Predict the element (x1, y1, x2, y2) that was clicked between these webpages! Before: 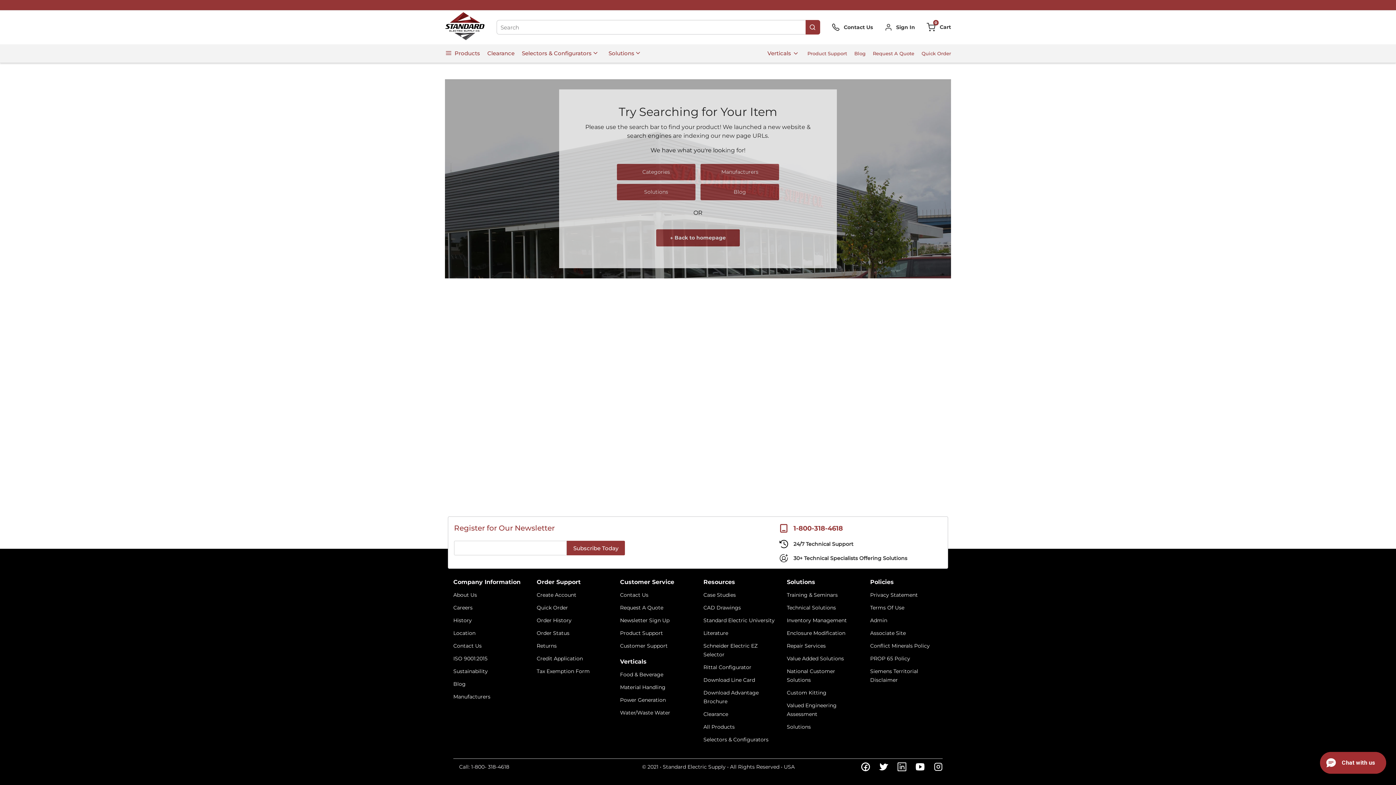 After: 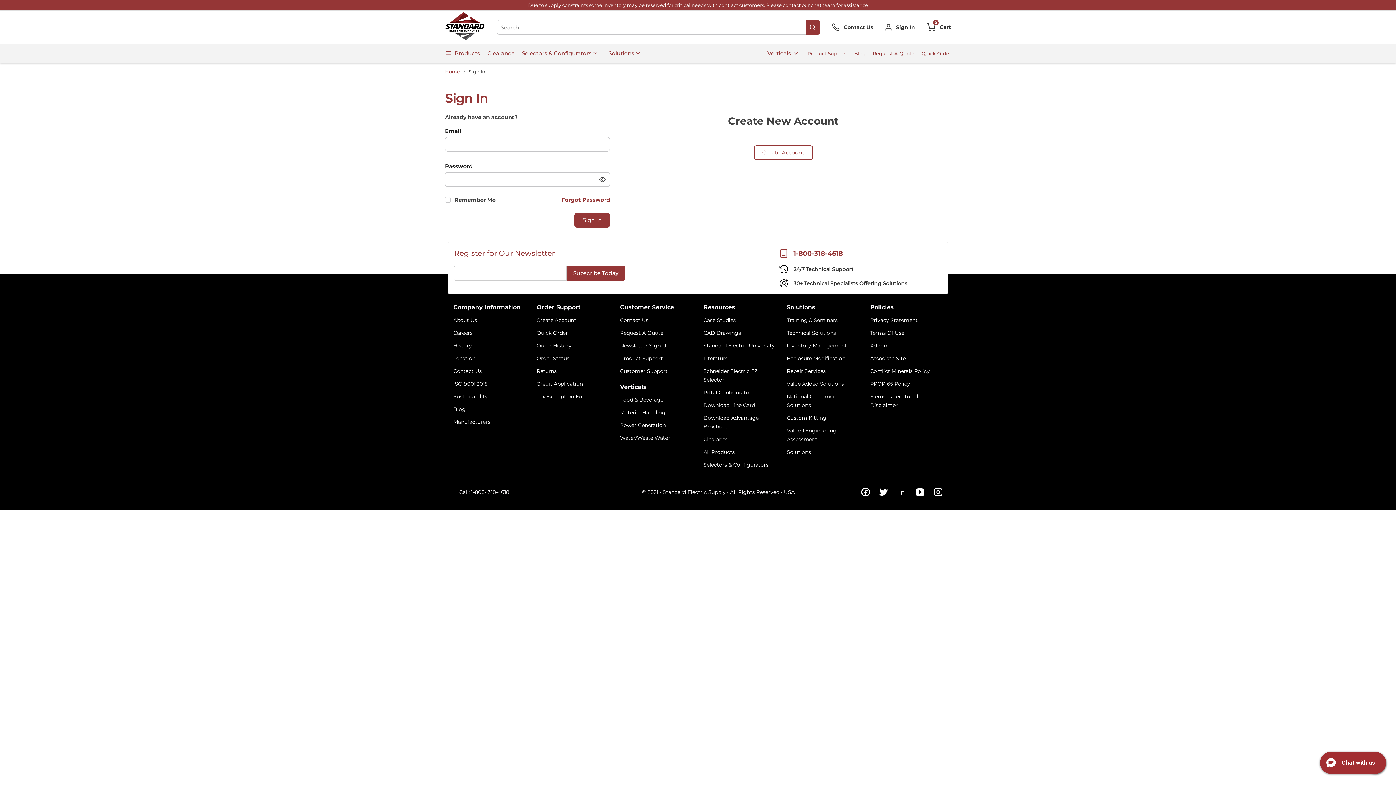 Action: label: Admin bbox: (870, 612, 887, 625)